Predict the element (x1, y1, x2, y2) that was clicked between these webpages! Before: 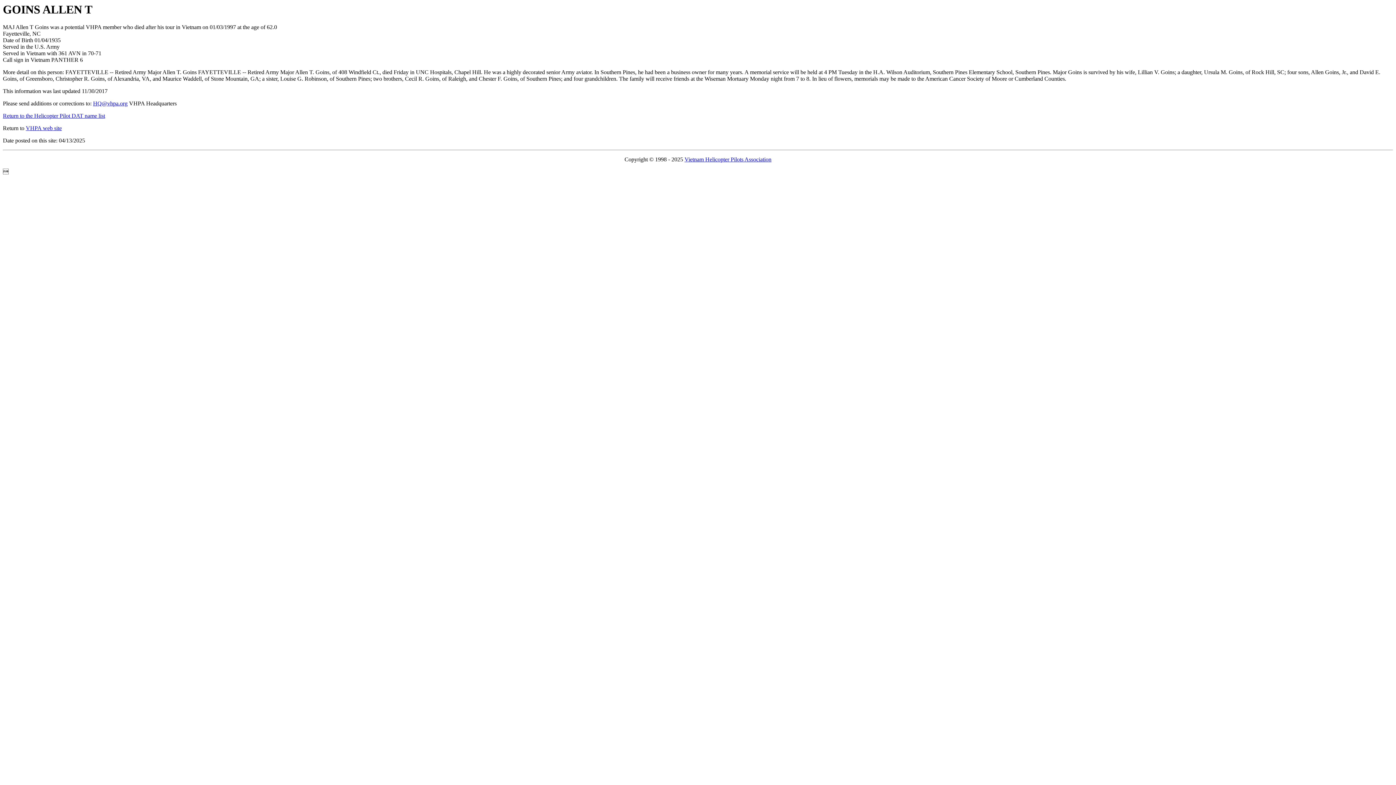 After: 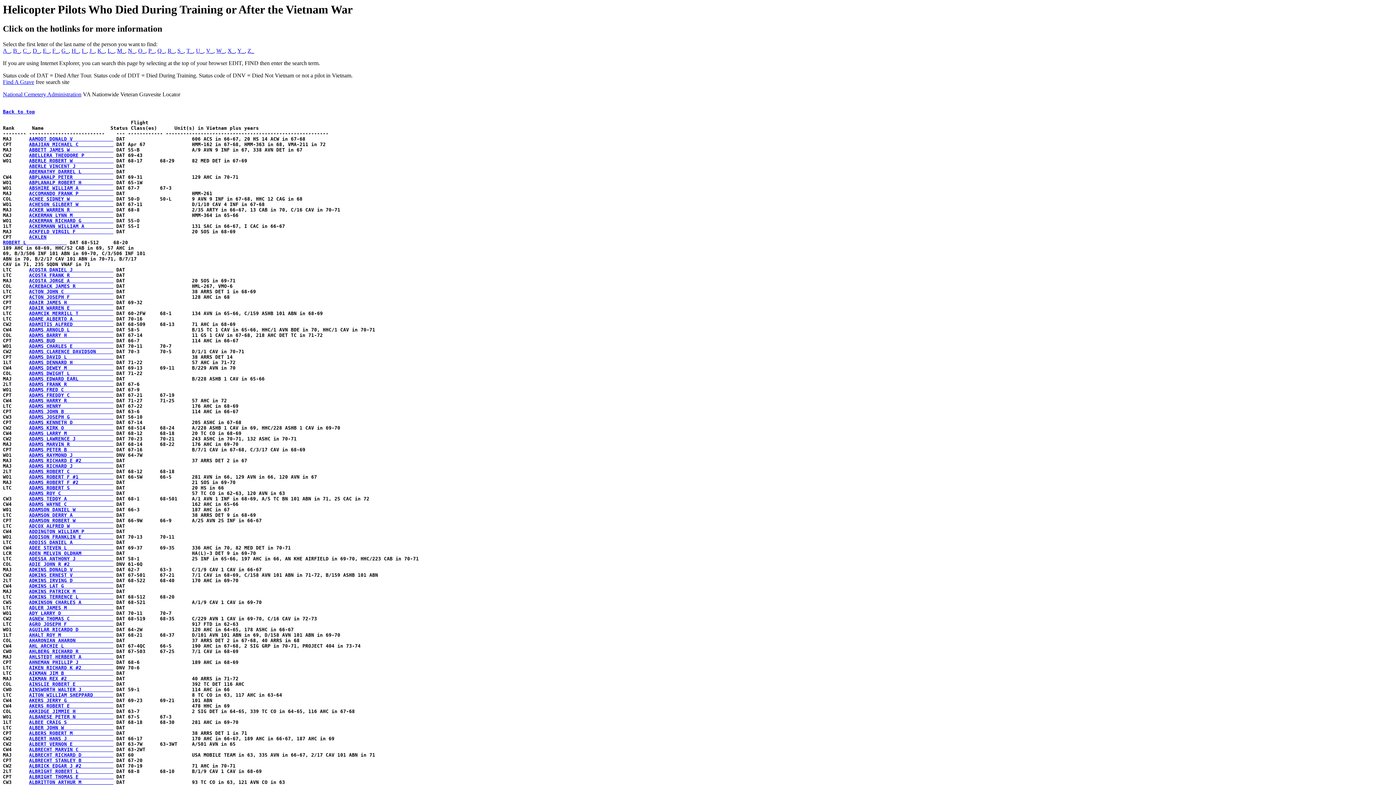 Action: label: Return to the Helicopter Pilot DAT name list bbox: (2, 112, 105, 119)